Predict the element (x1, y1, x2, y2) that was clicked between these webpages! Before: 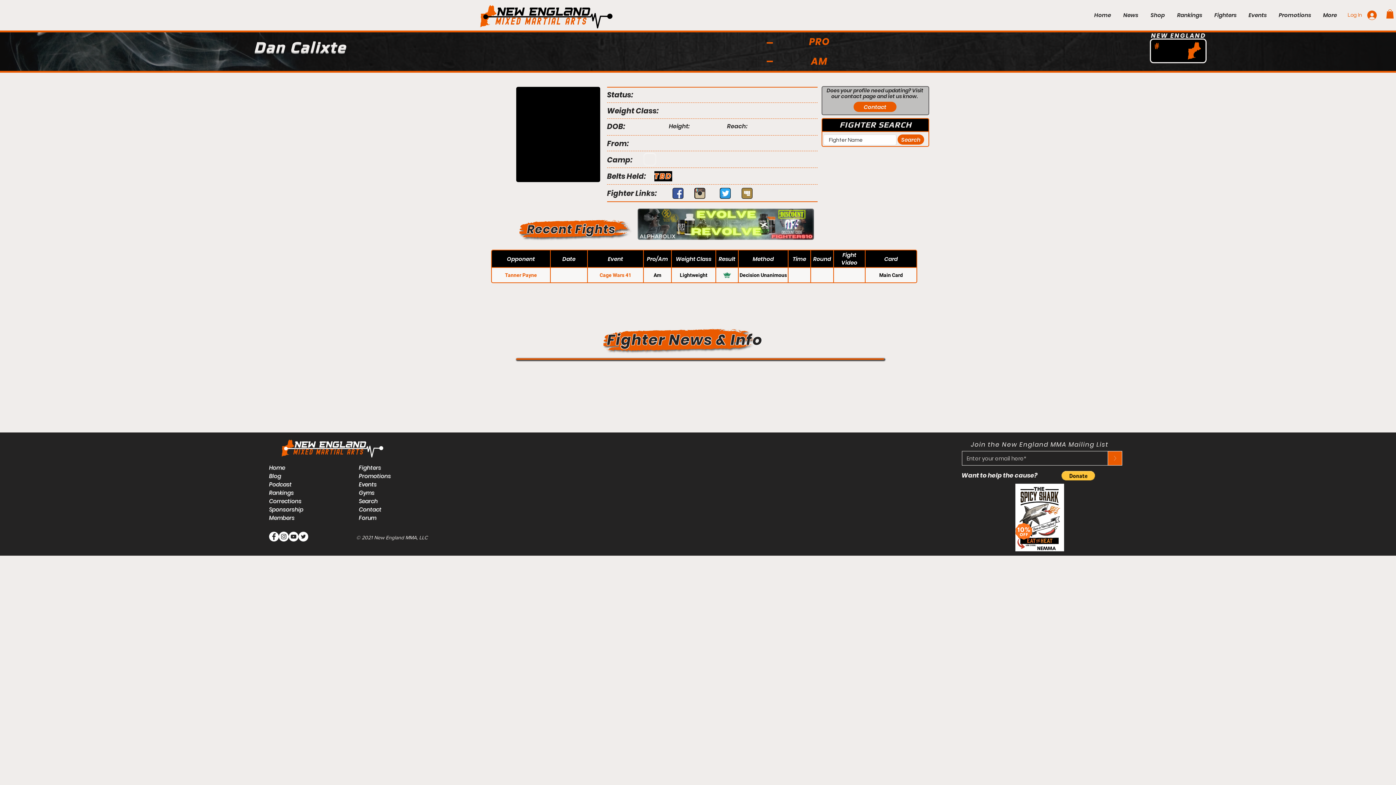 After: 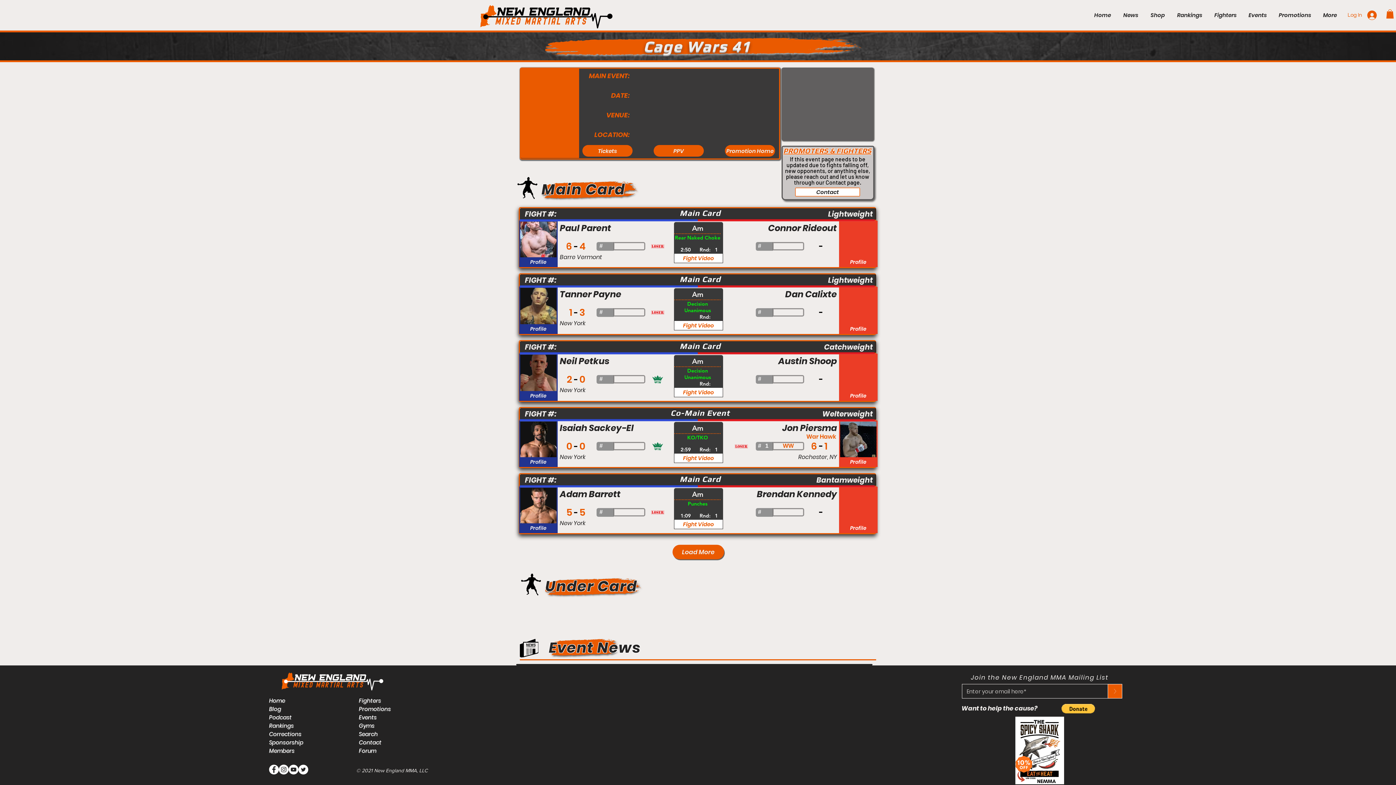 Action: label: Cage Wars 41 bbox: (588, 268, 643, 282)